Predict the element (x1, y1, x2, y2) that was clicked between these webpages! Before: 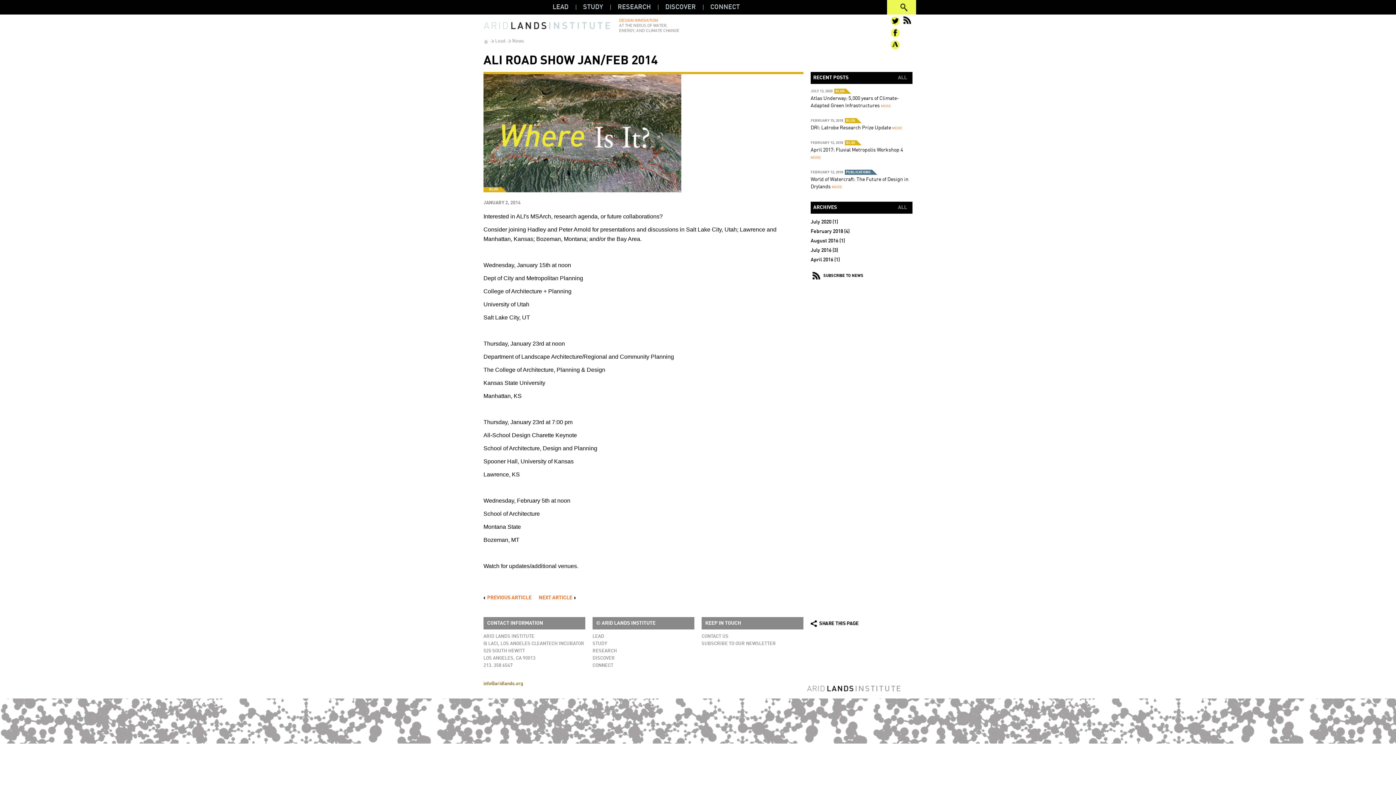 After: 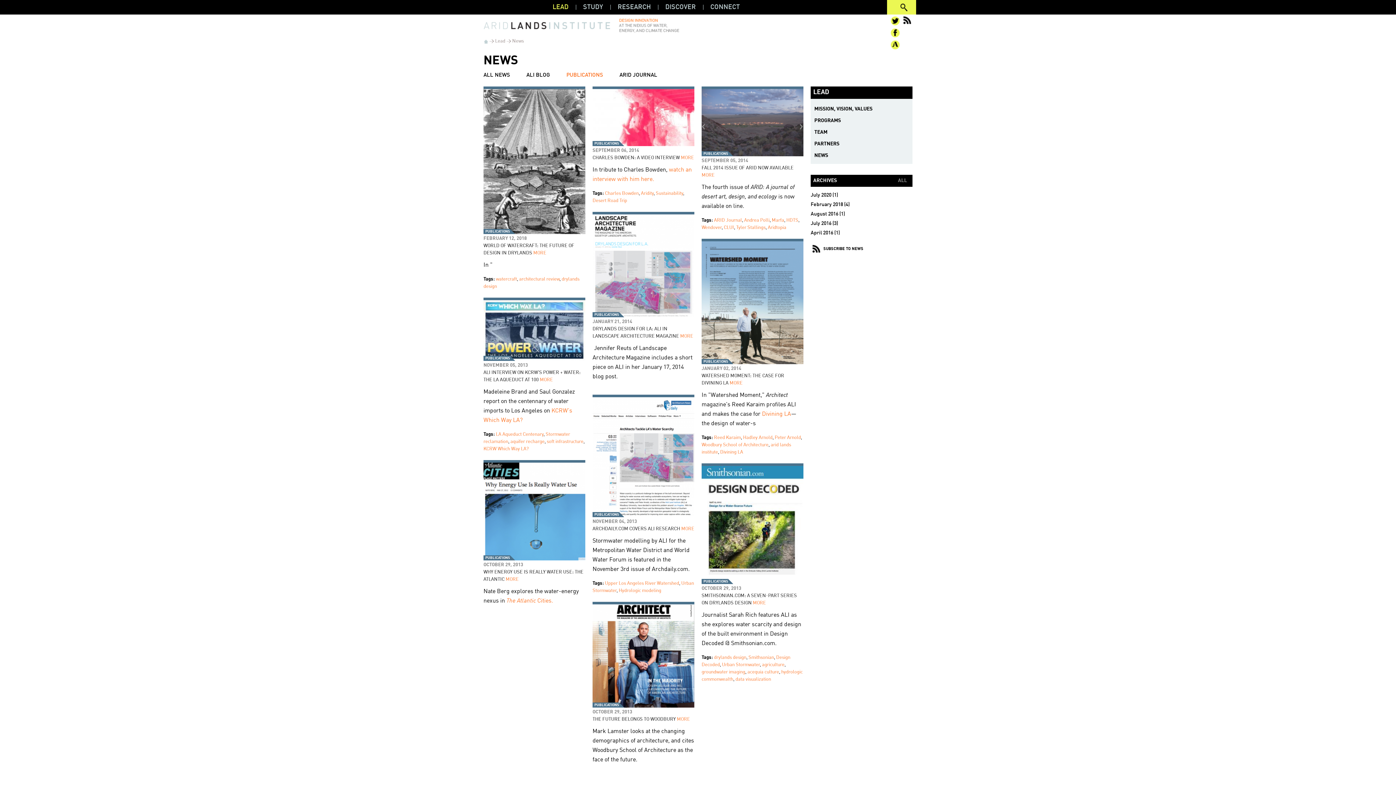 Action: label: PUBLICATIONS bbox: (845, 170, 877, 174)